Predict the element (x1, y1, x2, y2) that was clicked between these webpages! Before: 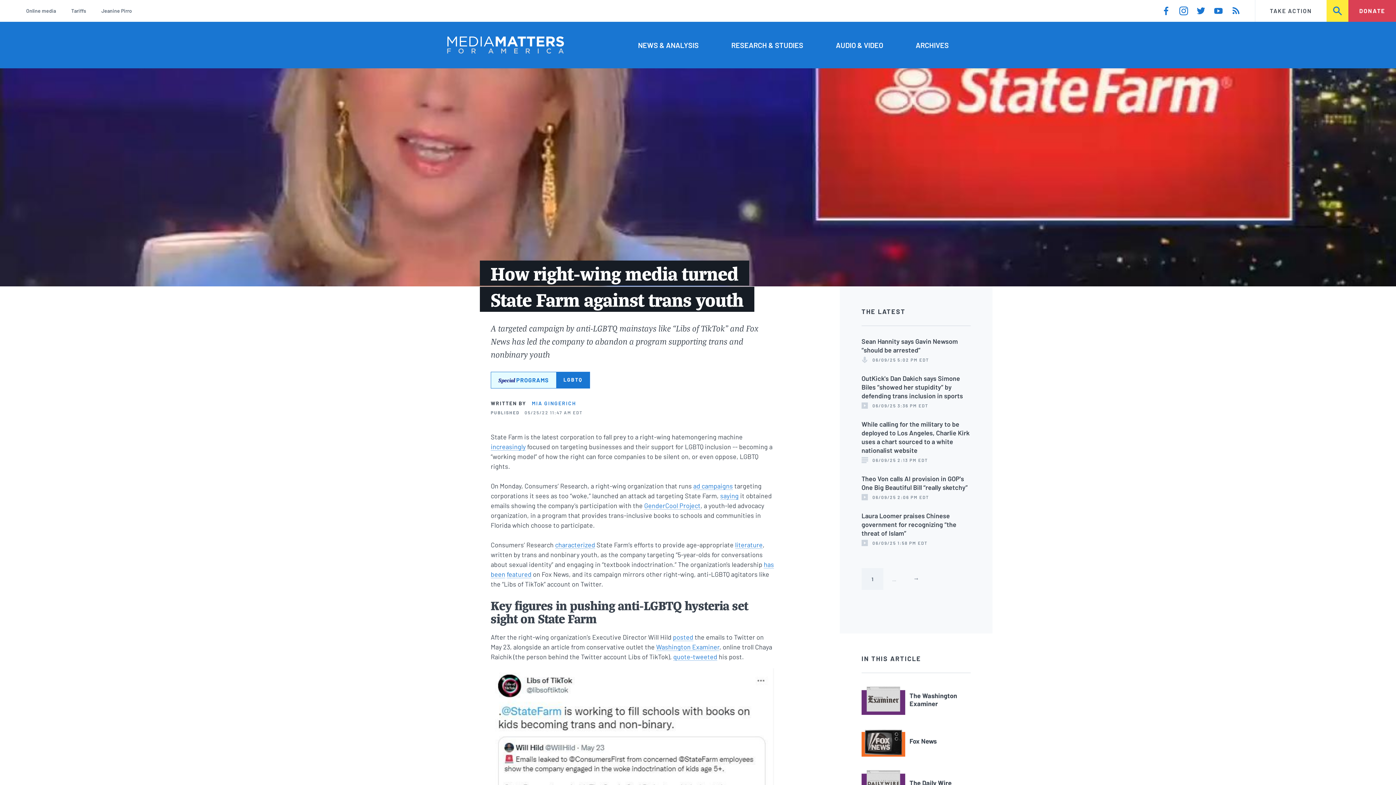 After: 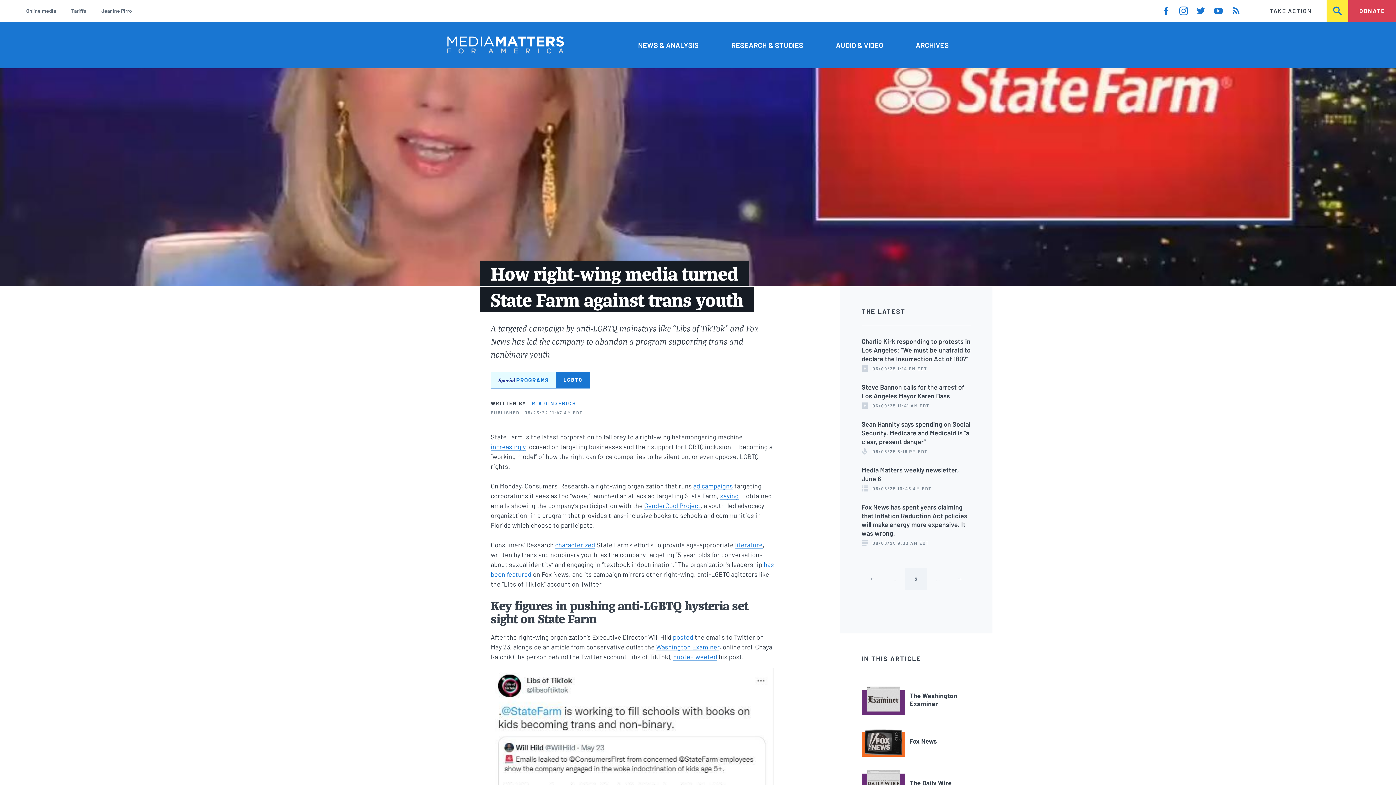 Action: label: Next page bbox: (905, 568, 927, 590)